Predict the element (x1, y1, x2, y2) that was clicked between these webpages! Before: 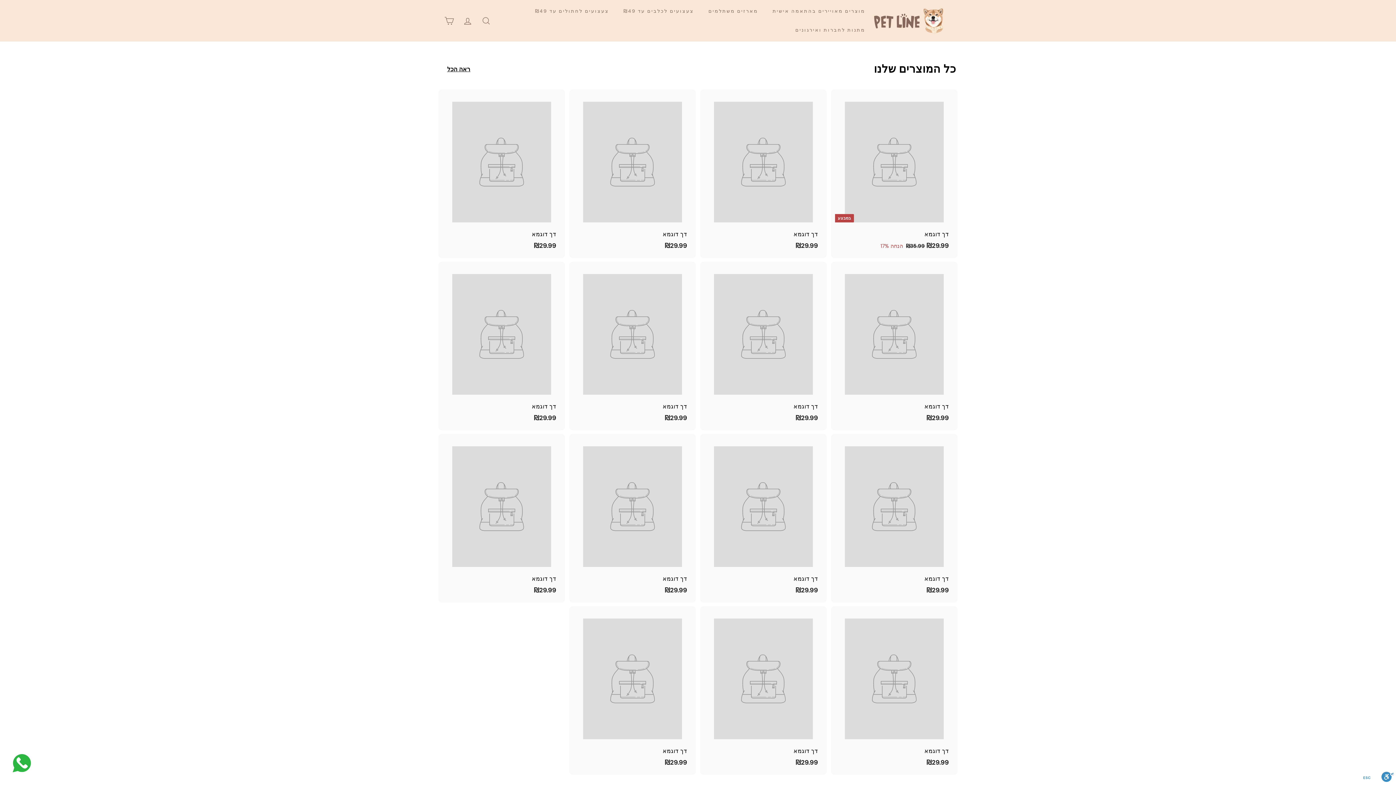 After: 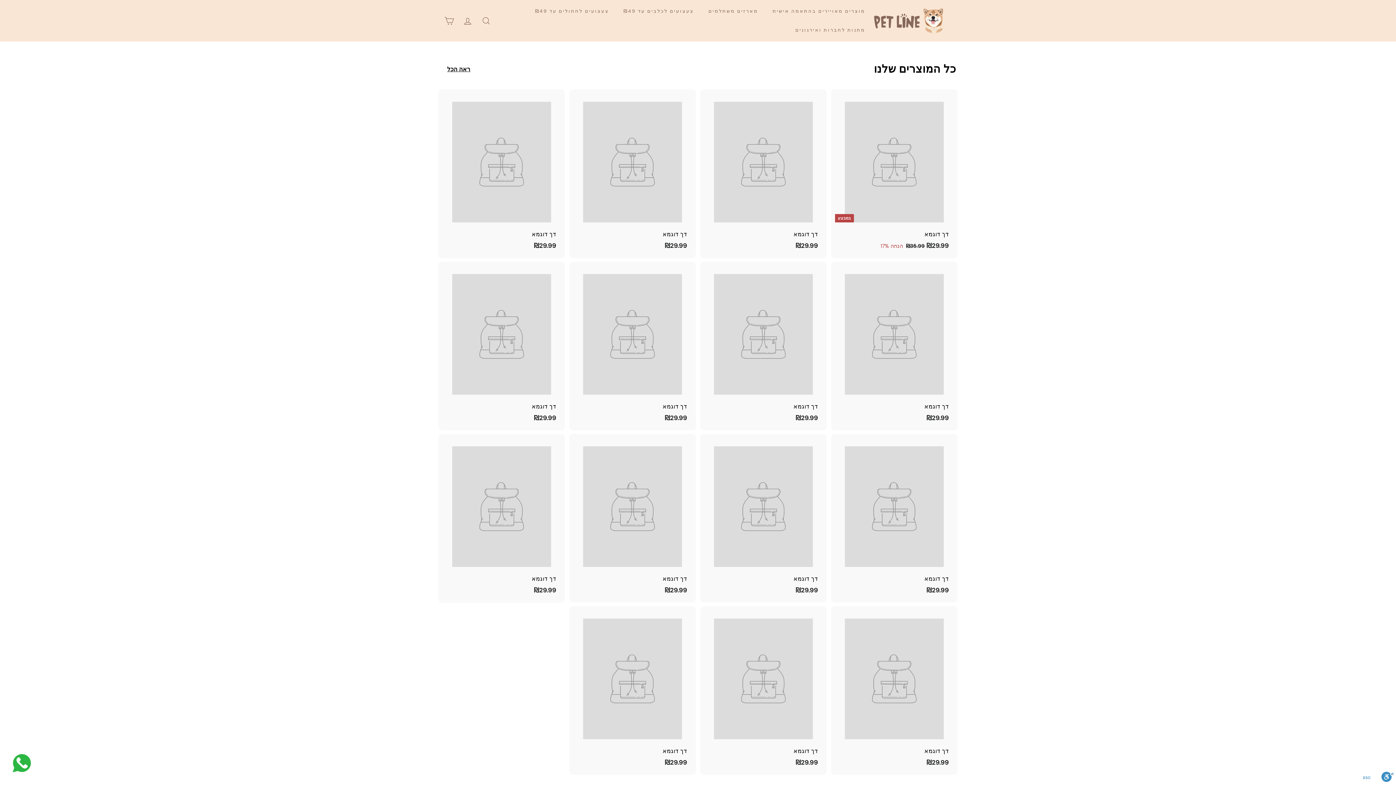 Action: bbox: (832, 261, 956, 430) label: דך דוגמא
₪29.99
₪29.99